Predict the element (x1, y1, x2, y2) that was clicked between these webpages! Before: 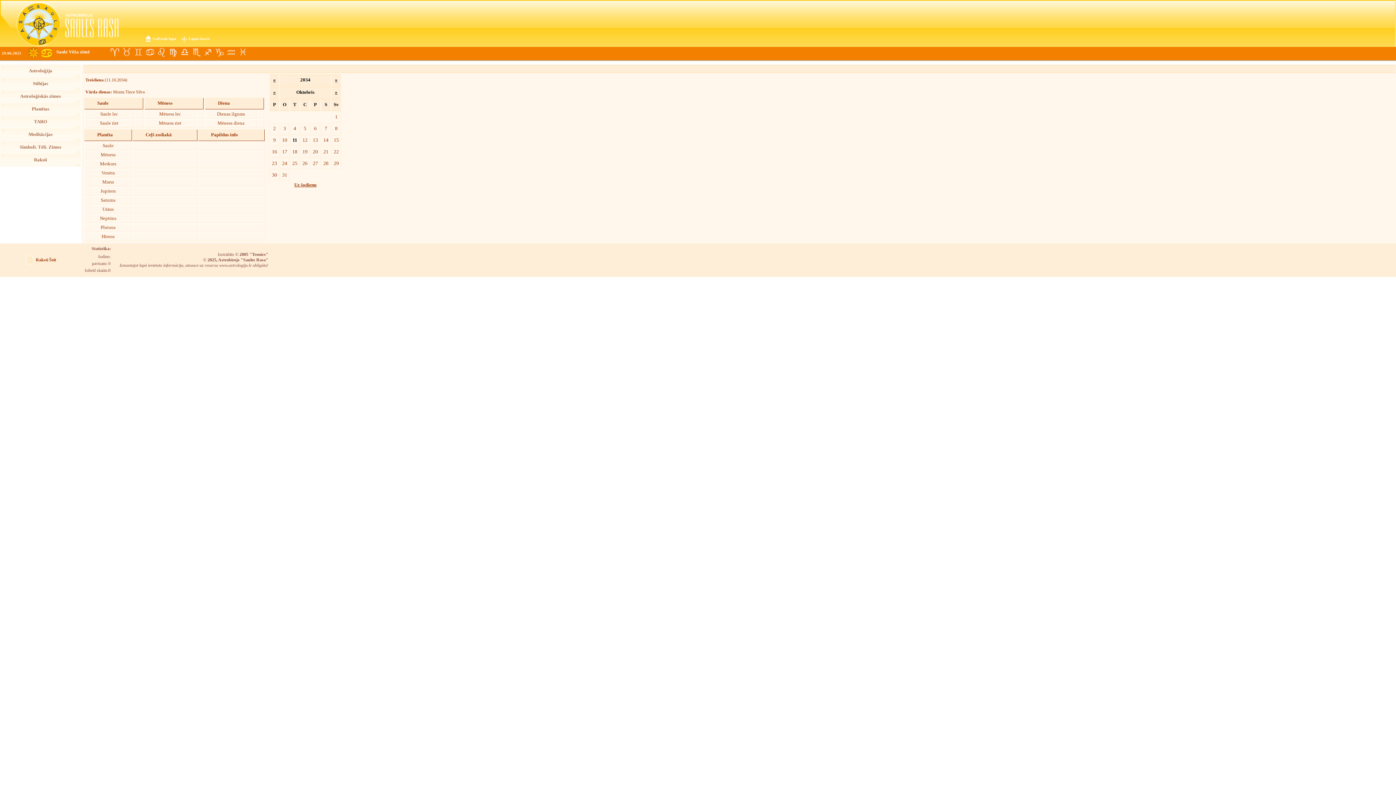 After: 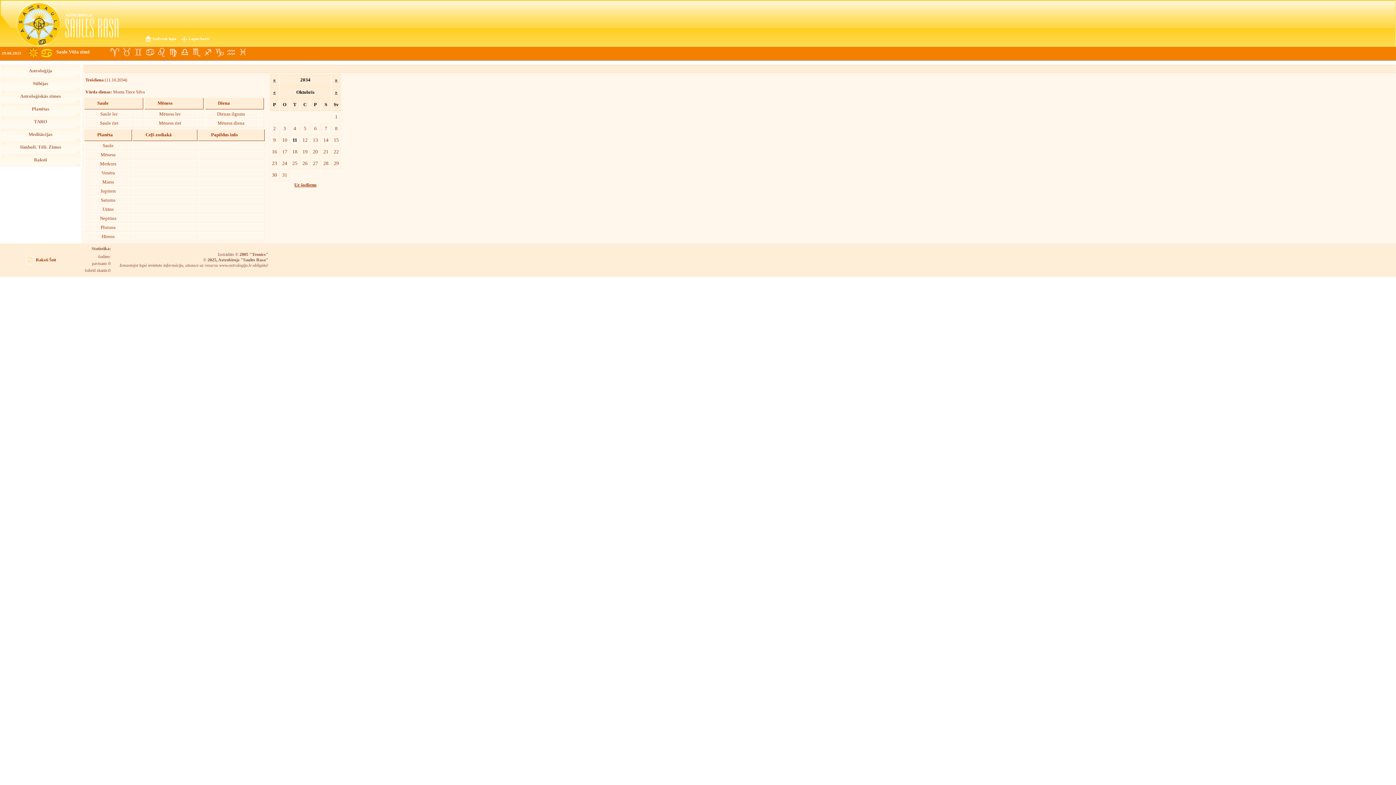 Action: bbox: (290, 134, 299, 145) label: 11